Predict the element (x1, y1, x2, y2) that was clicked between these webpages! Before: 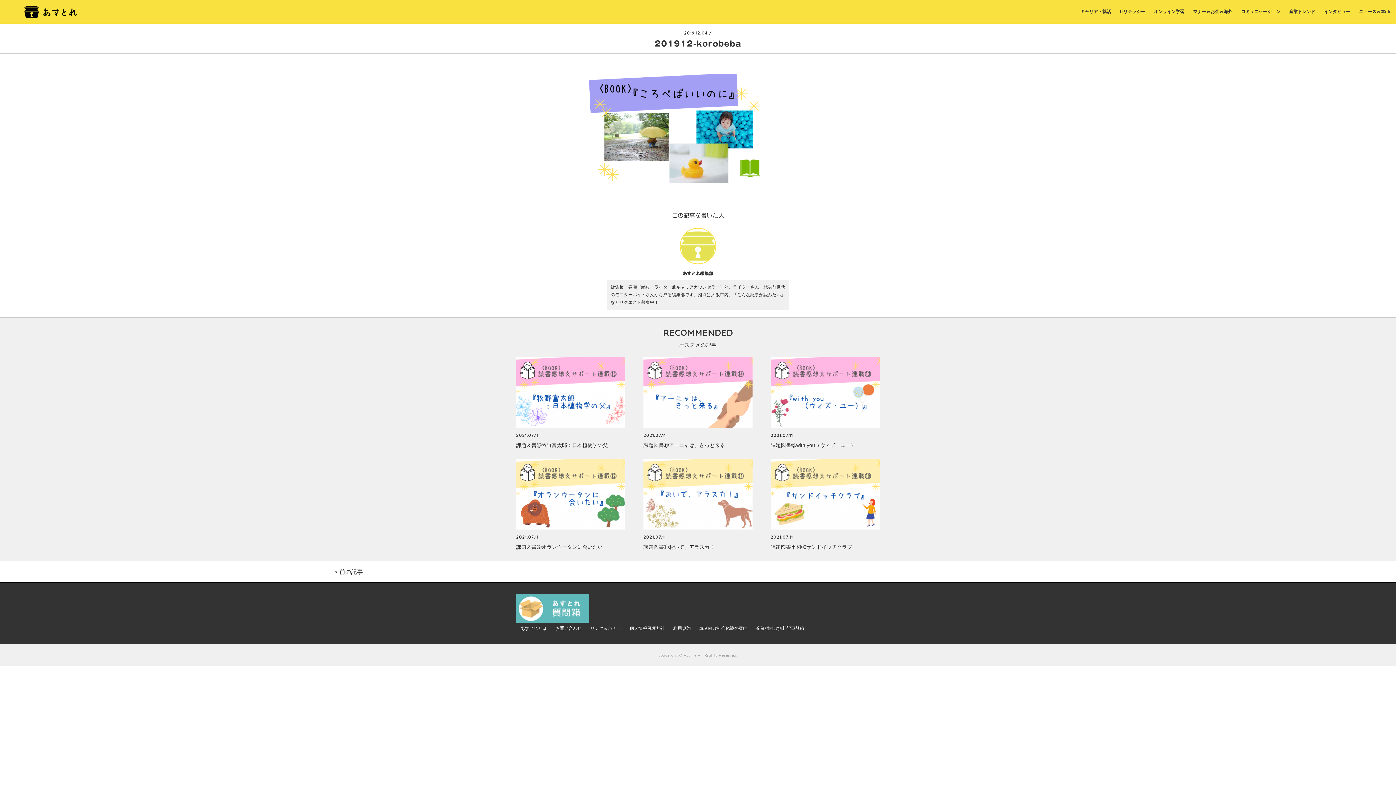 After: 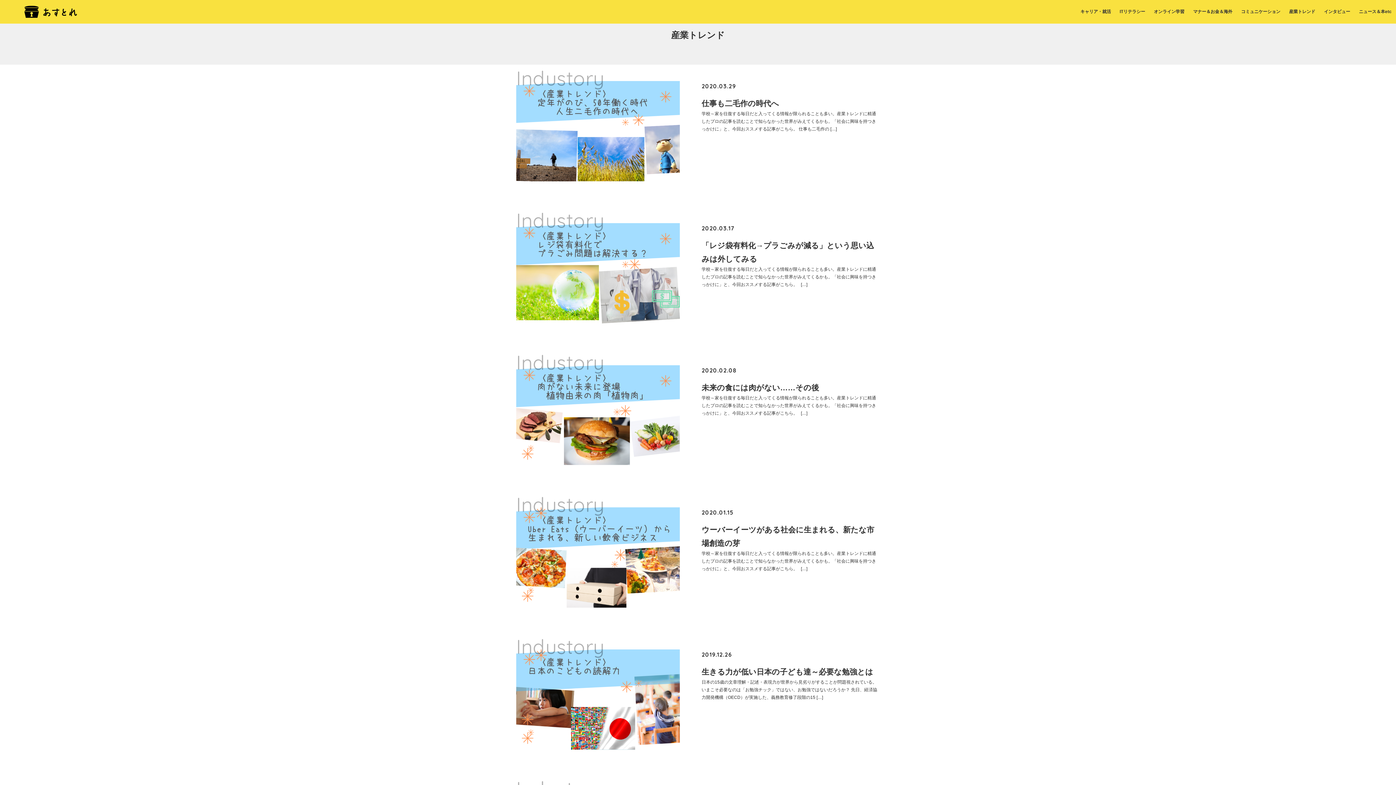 Action: bbox: (1285, 0, 1320, 23) label: 産業トレンド